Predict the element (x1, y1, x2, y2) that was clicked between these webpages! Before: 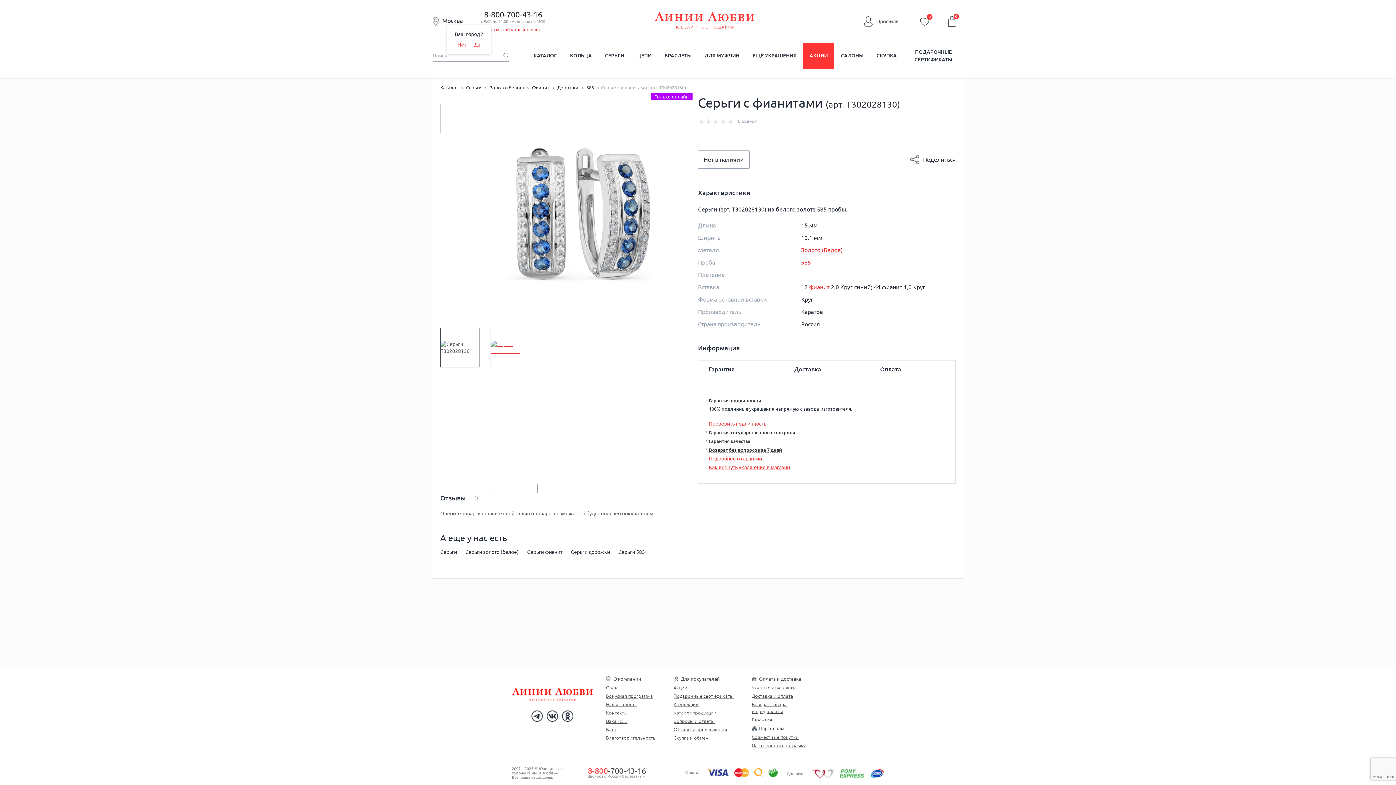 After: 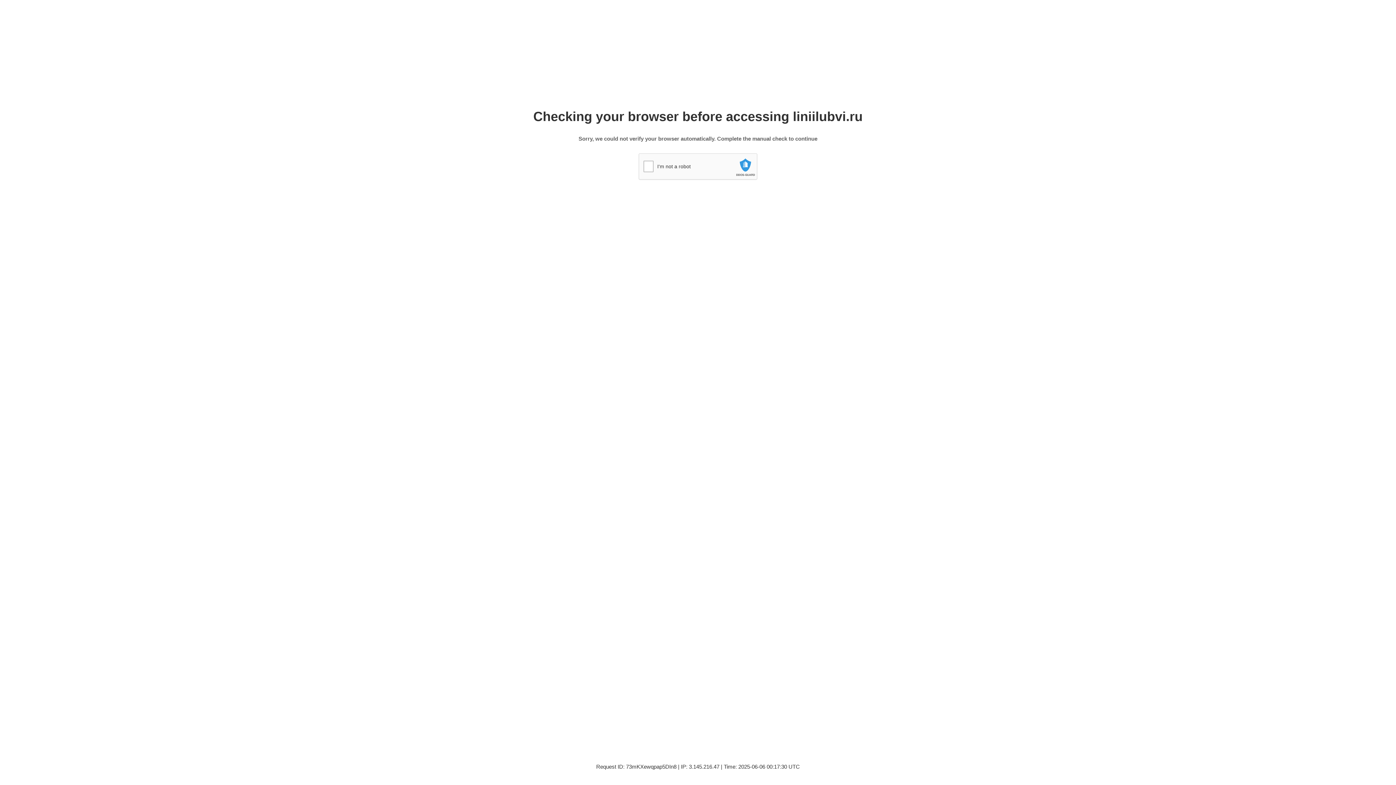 Action: label: Коллекции bbox: (673, 702, 698, 707)